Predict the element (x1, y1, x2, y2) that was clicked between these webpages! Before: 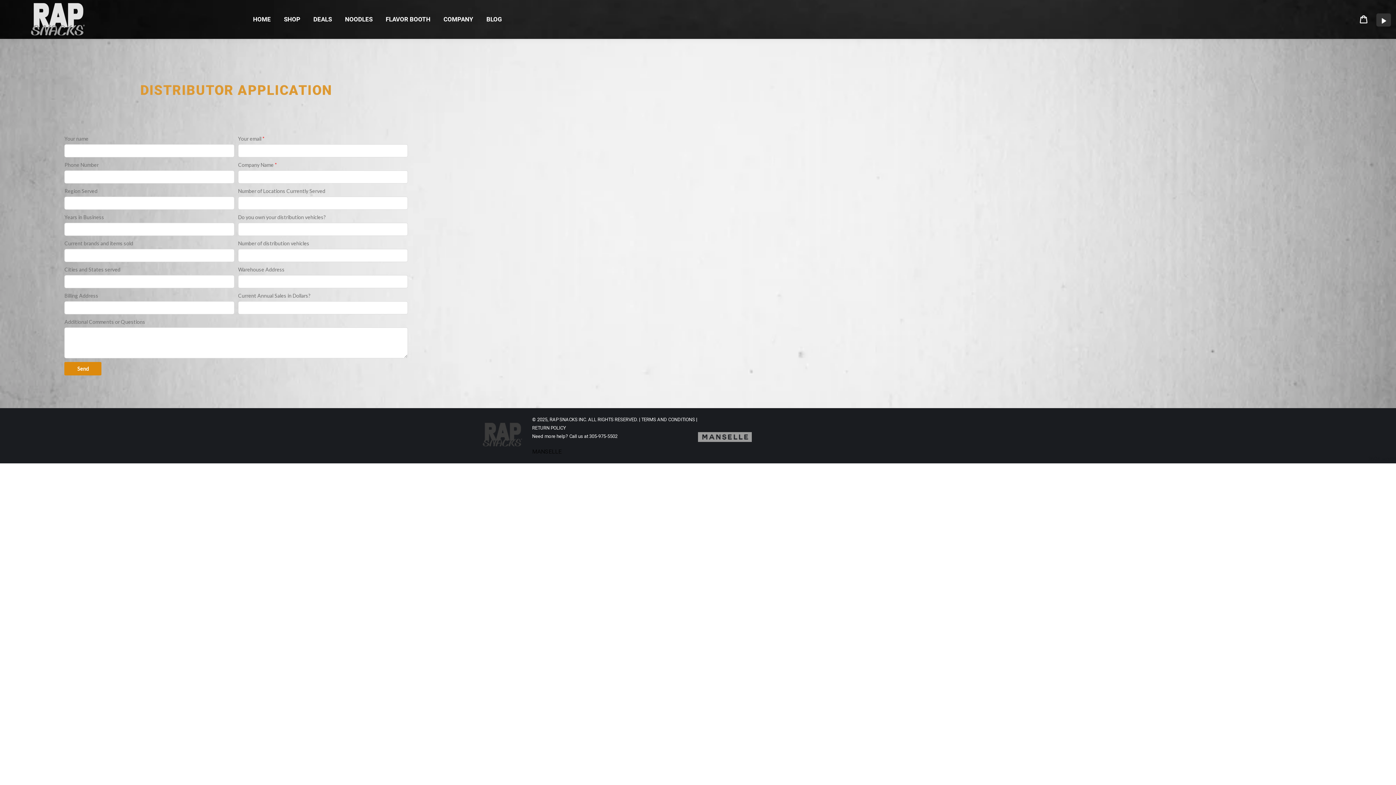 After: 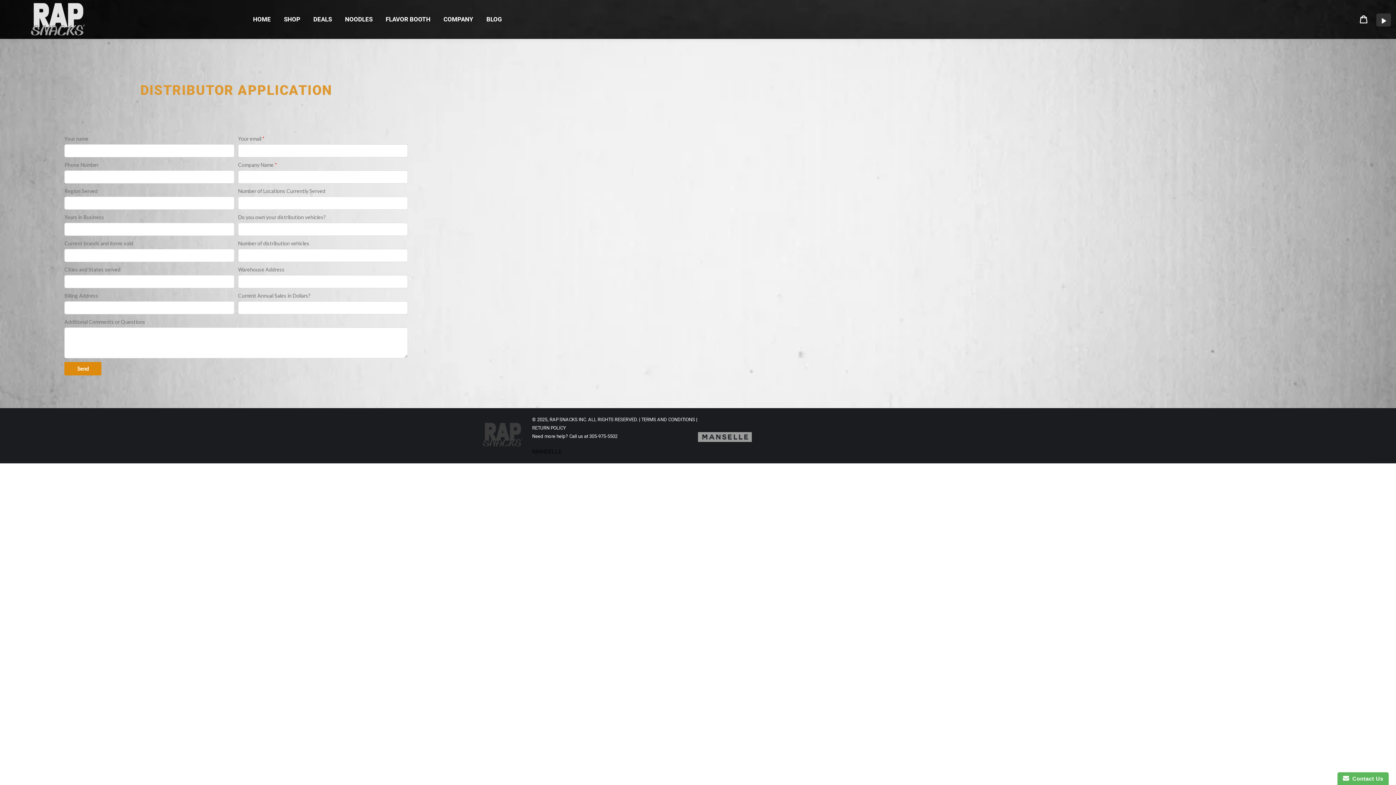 Action: bbox: (64, 362, 101, 375) label: Send